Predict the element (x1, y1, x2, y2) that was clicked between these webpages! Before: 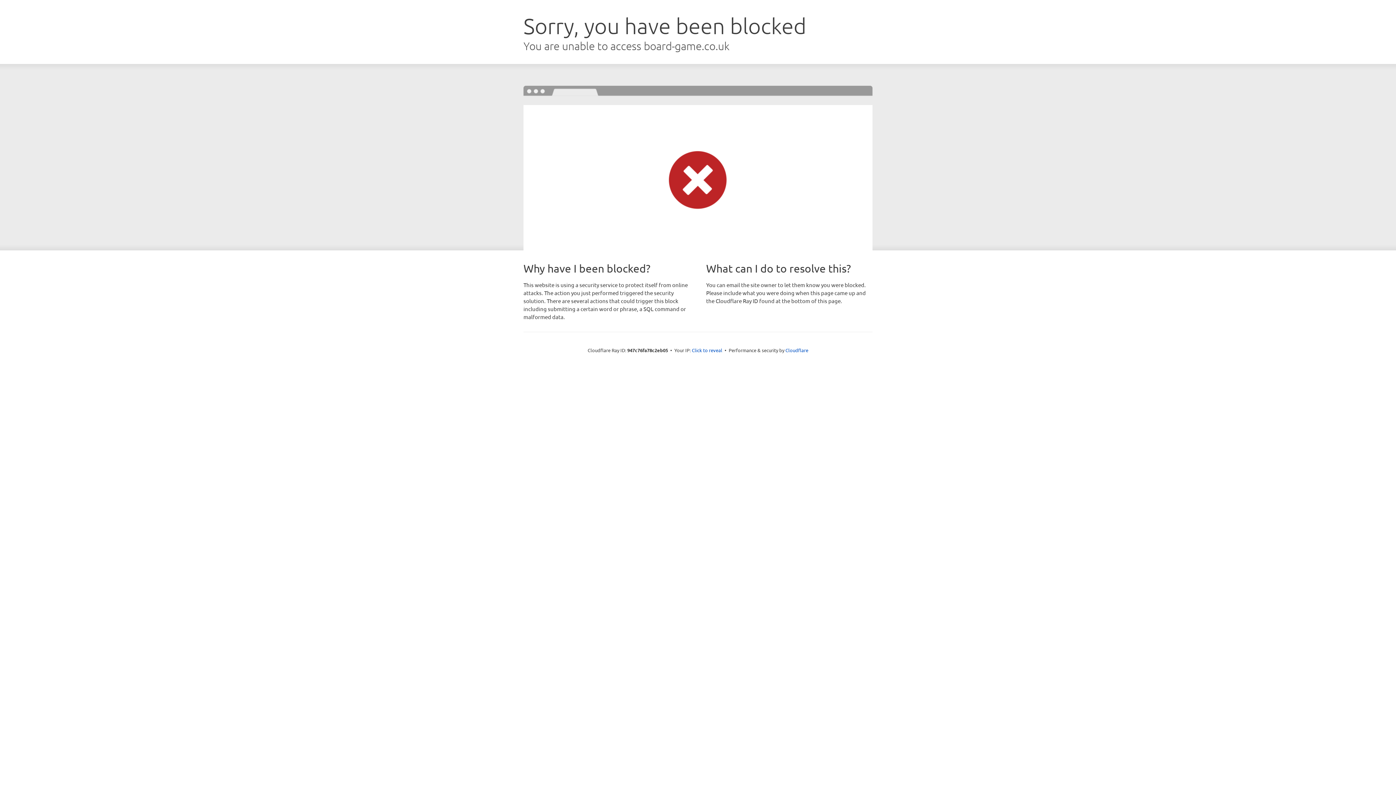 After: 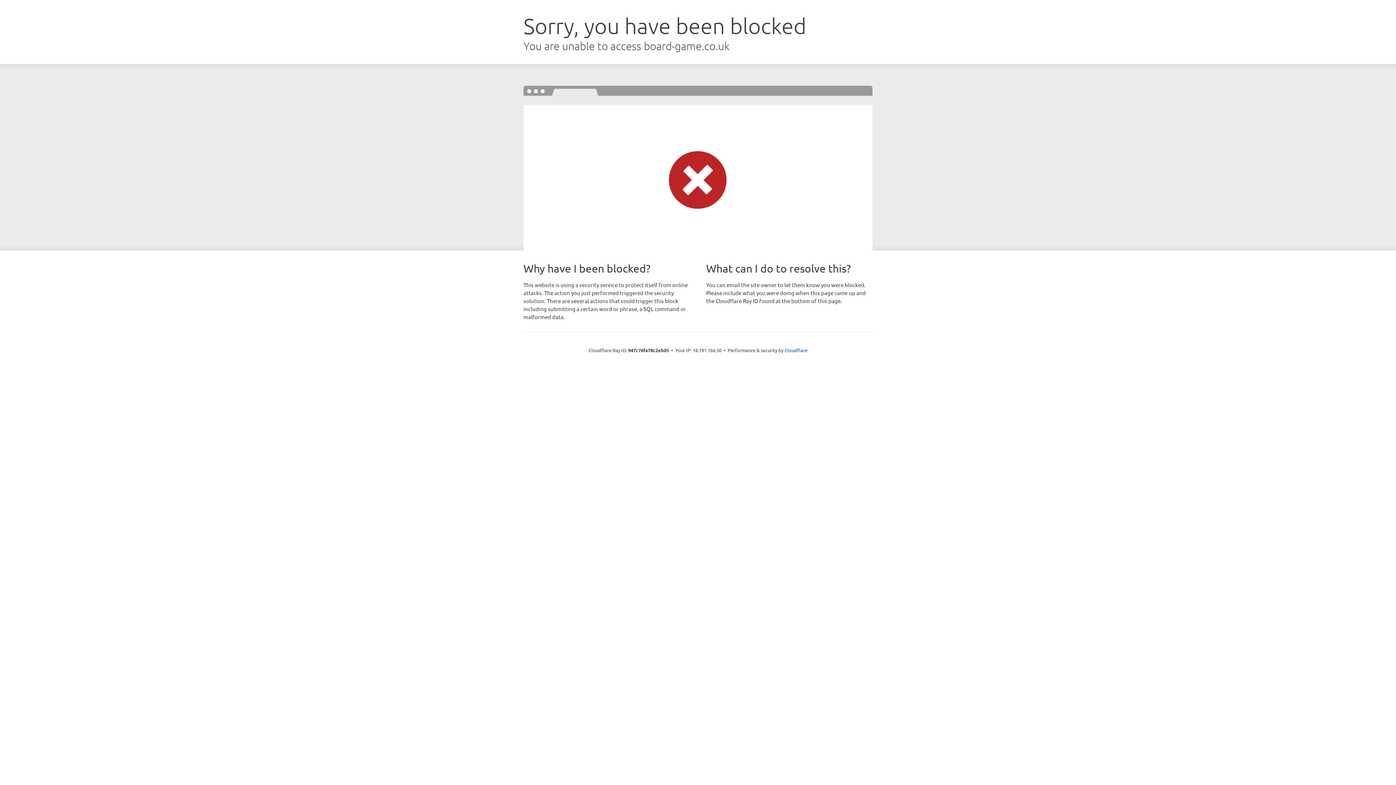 Action: label: Click to reveal bbox: (692, 346, 722, 353)